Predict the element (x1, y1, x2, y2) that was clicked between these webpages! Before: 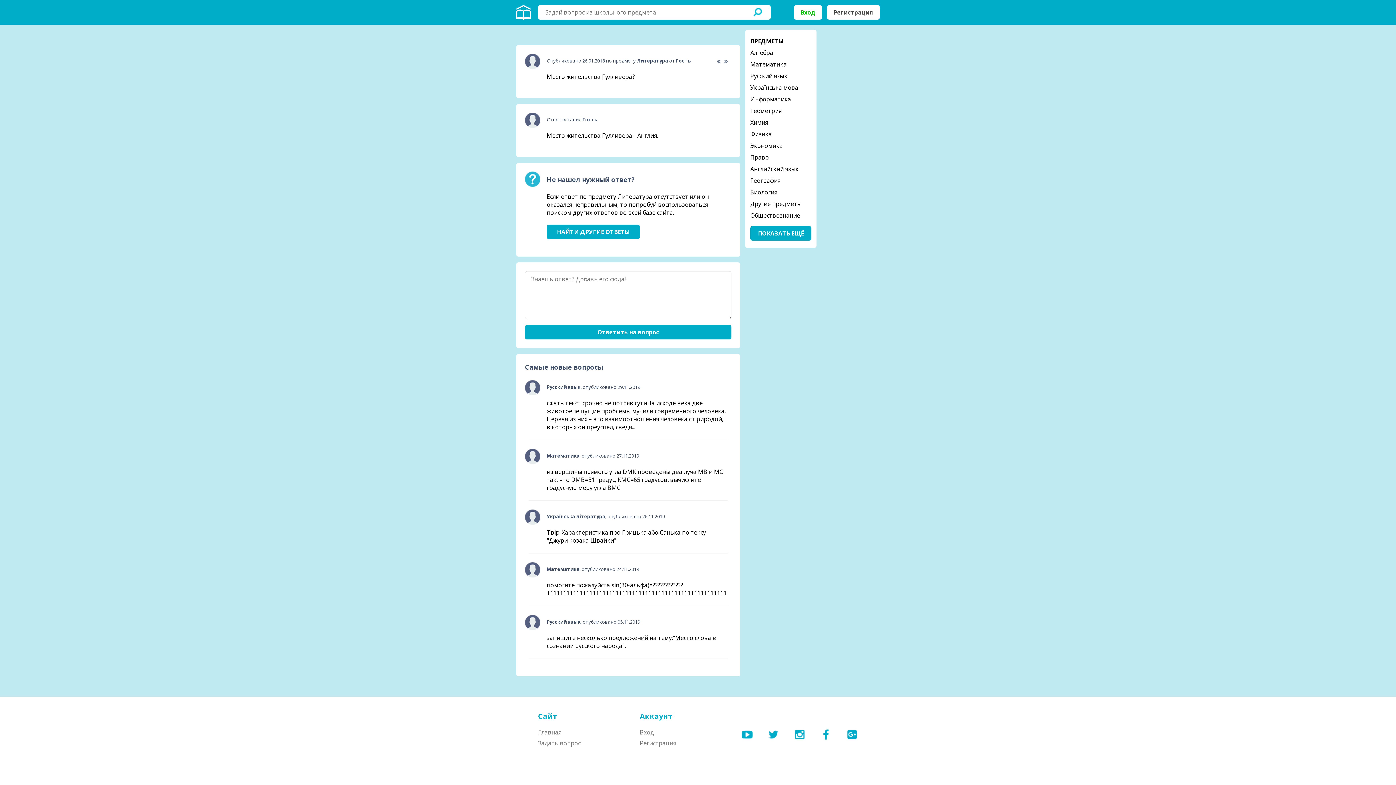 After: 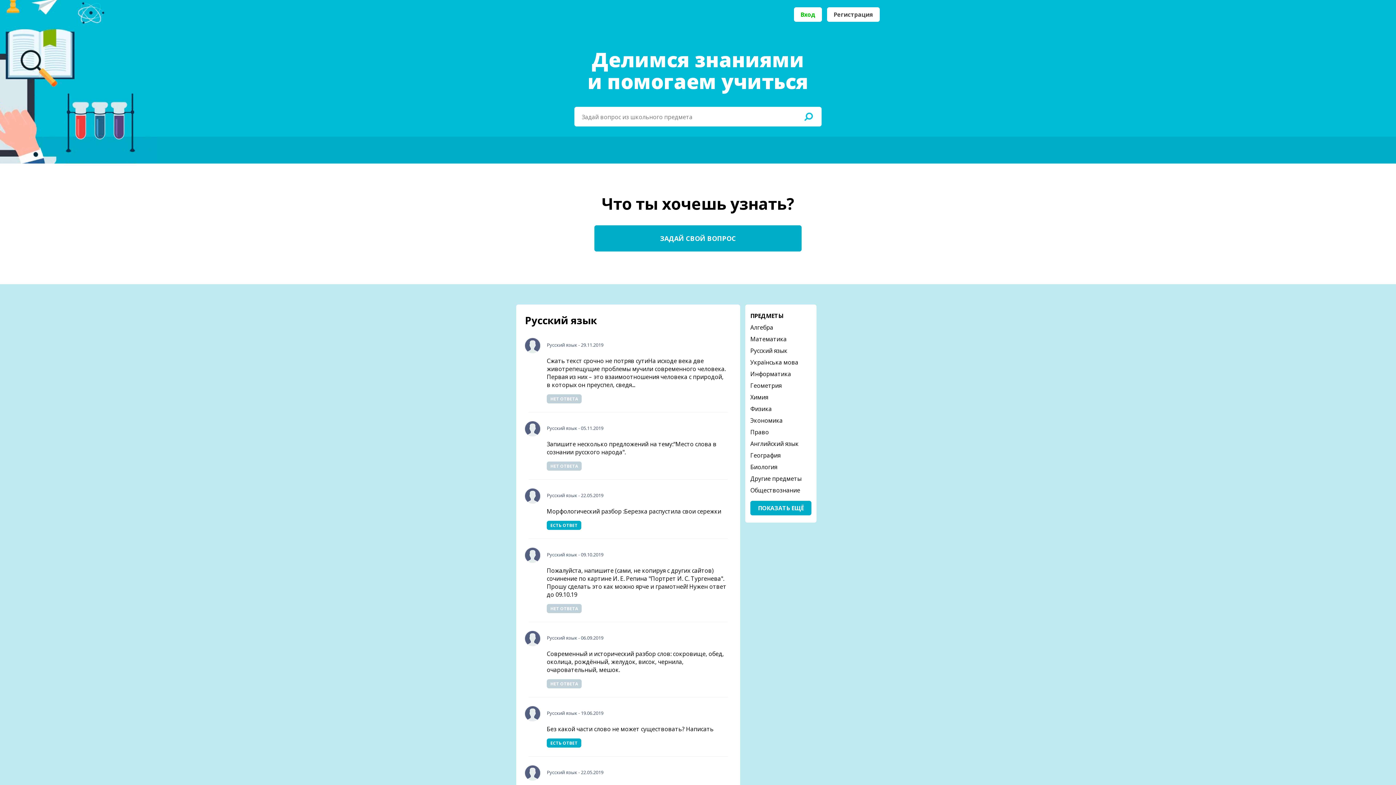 Action: label: Русский язык bbox: (546, 618, 580, 625)